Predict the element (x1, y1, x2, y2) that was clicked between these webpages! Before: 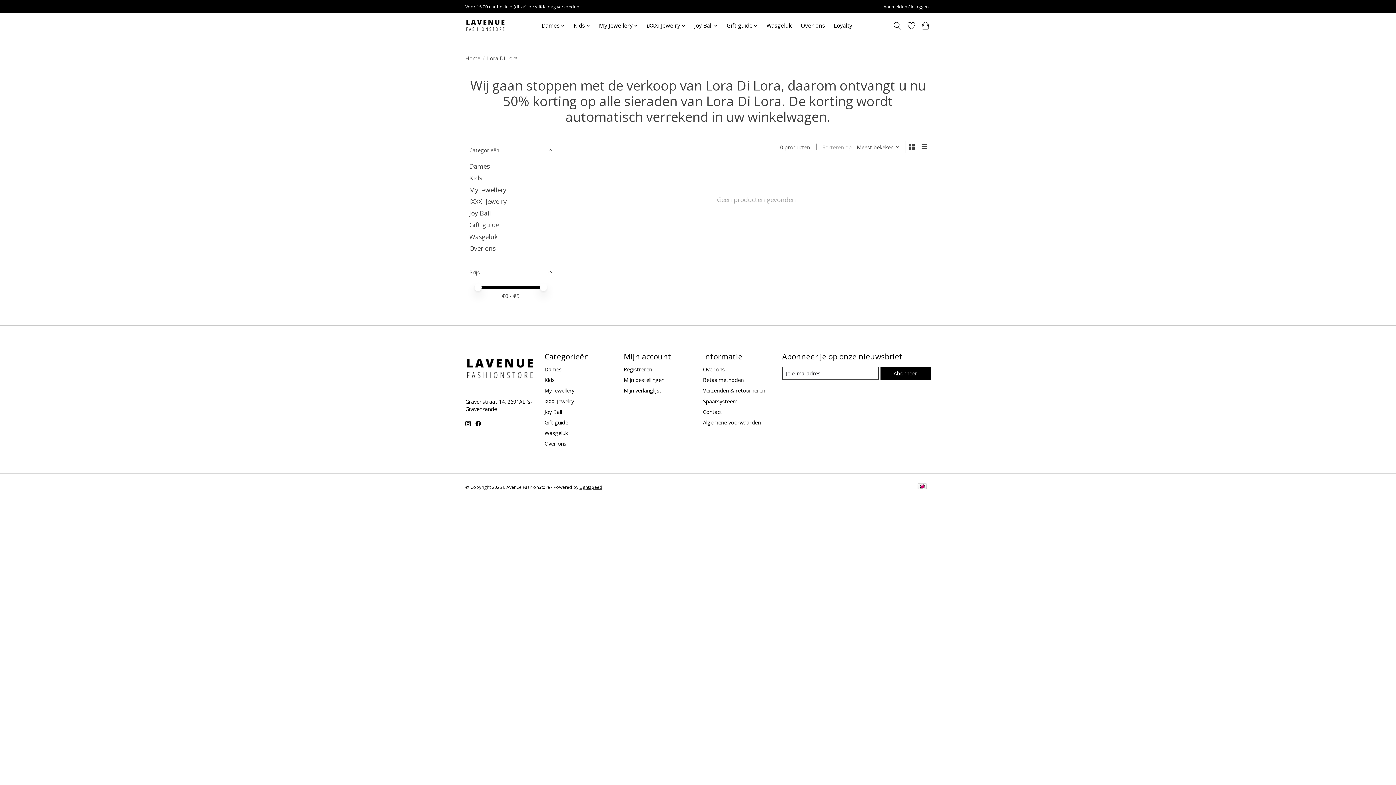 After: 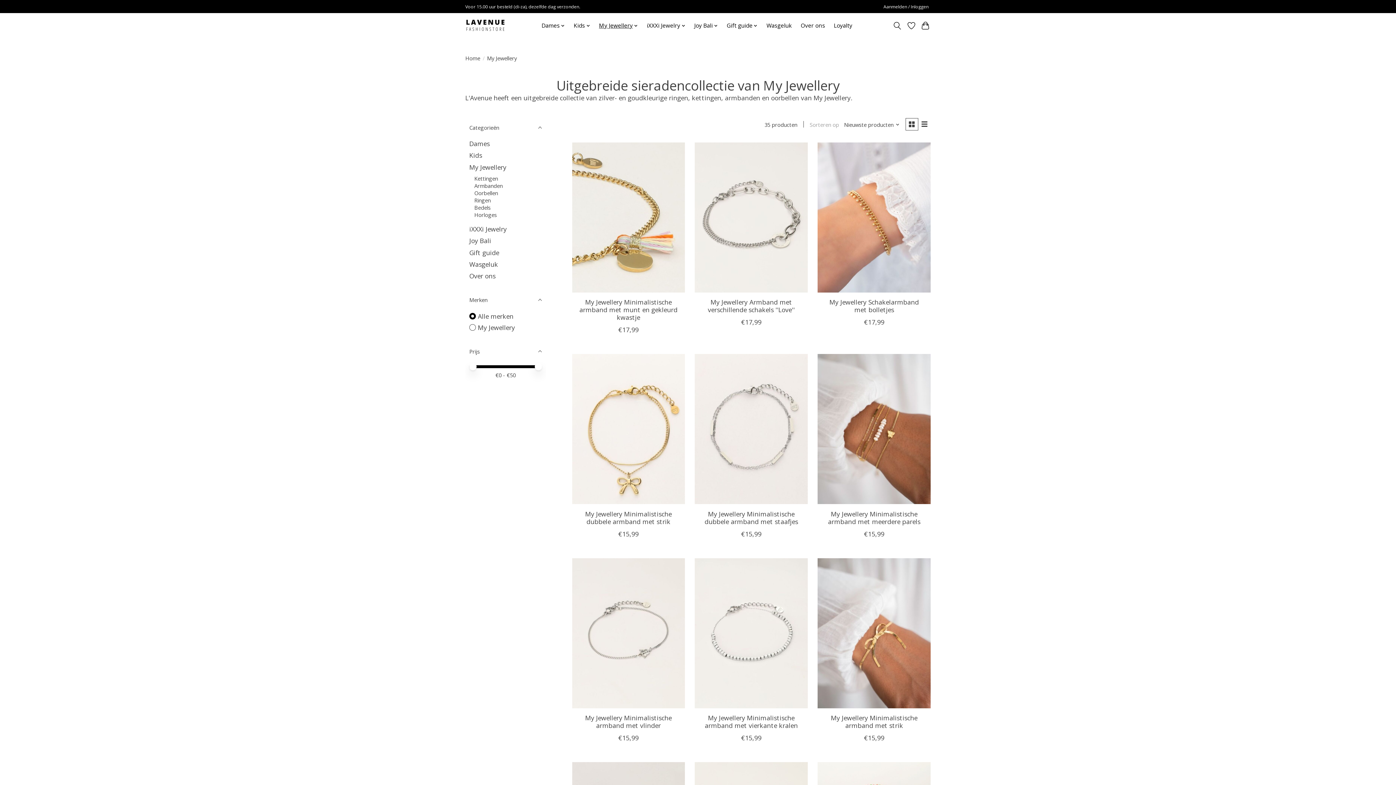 Action: label: My Jewellery bbox: (544, 387, 574, 394)